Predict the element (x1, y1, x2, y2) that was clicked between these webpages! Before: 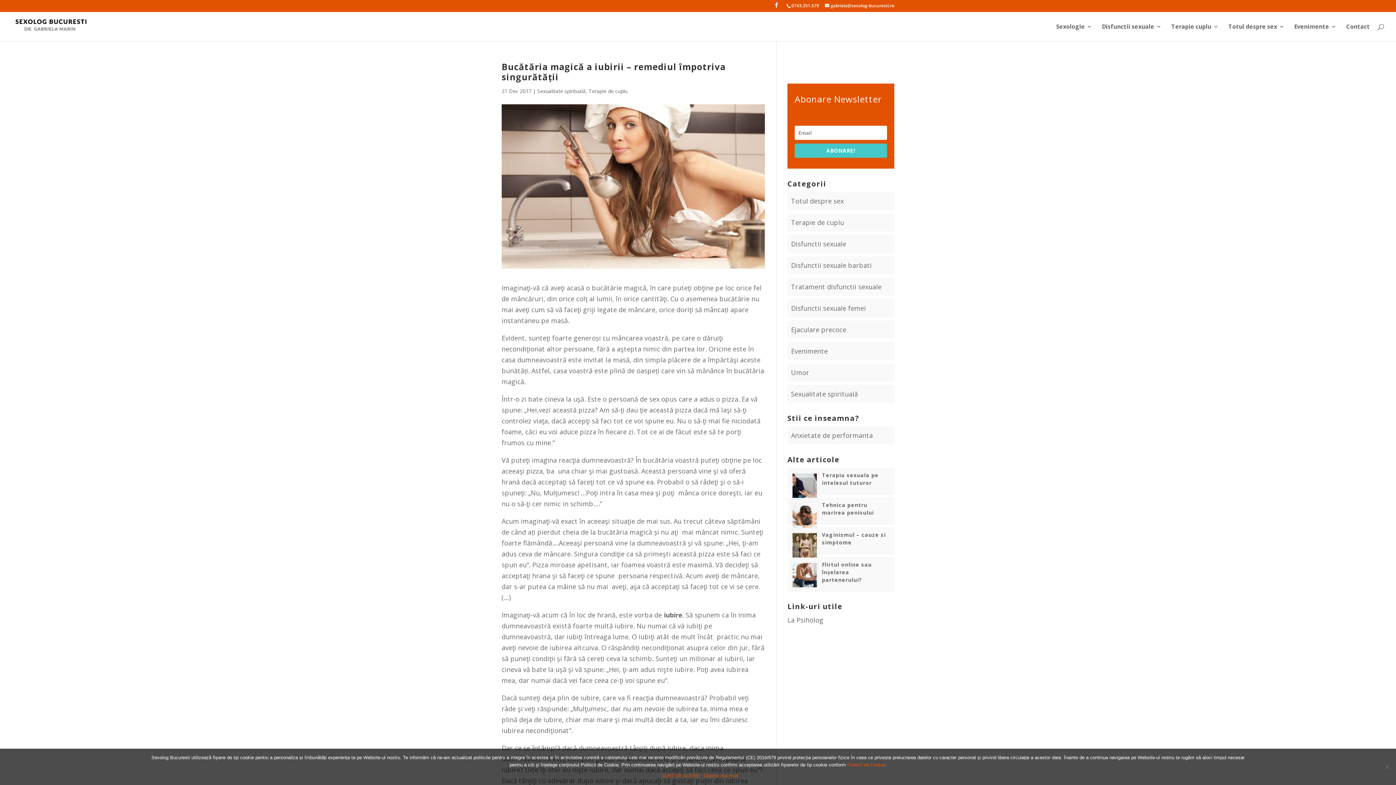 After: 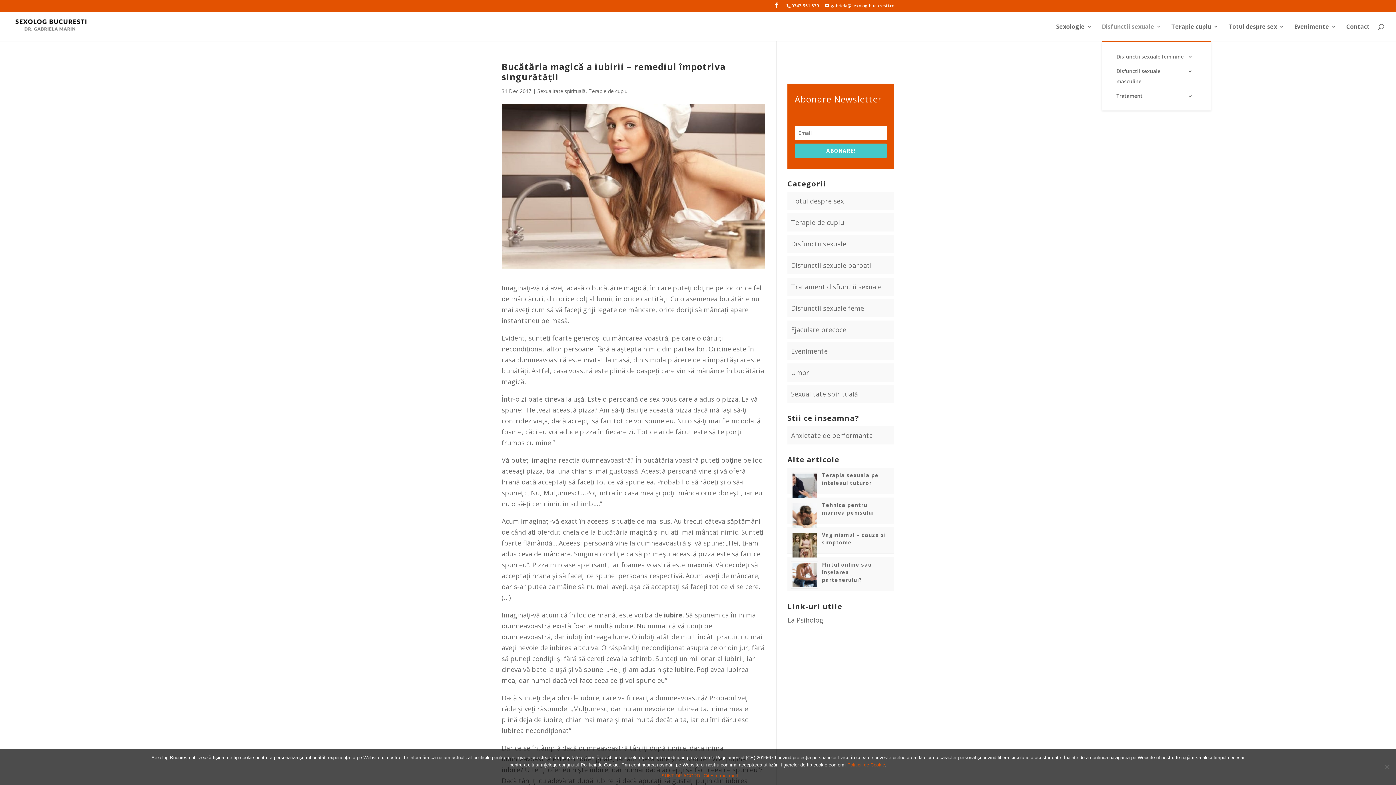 Action: label: Disfunctii sexuale bbox: (1102, 23, 1161, 40)